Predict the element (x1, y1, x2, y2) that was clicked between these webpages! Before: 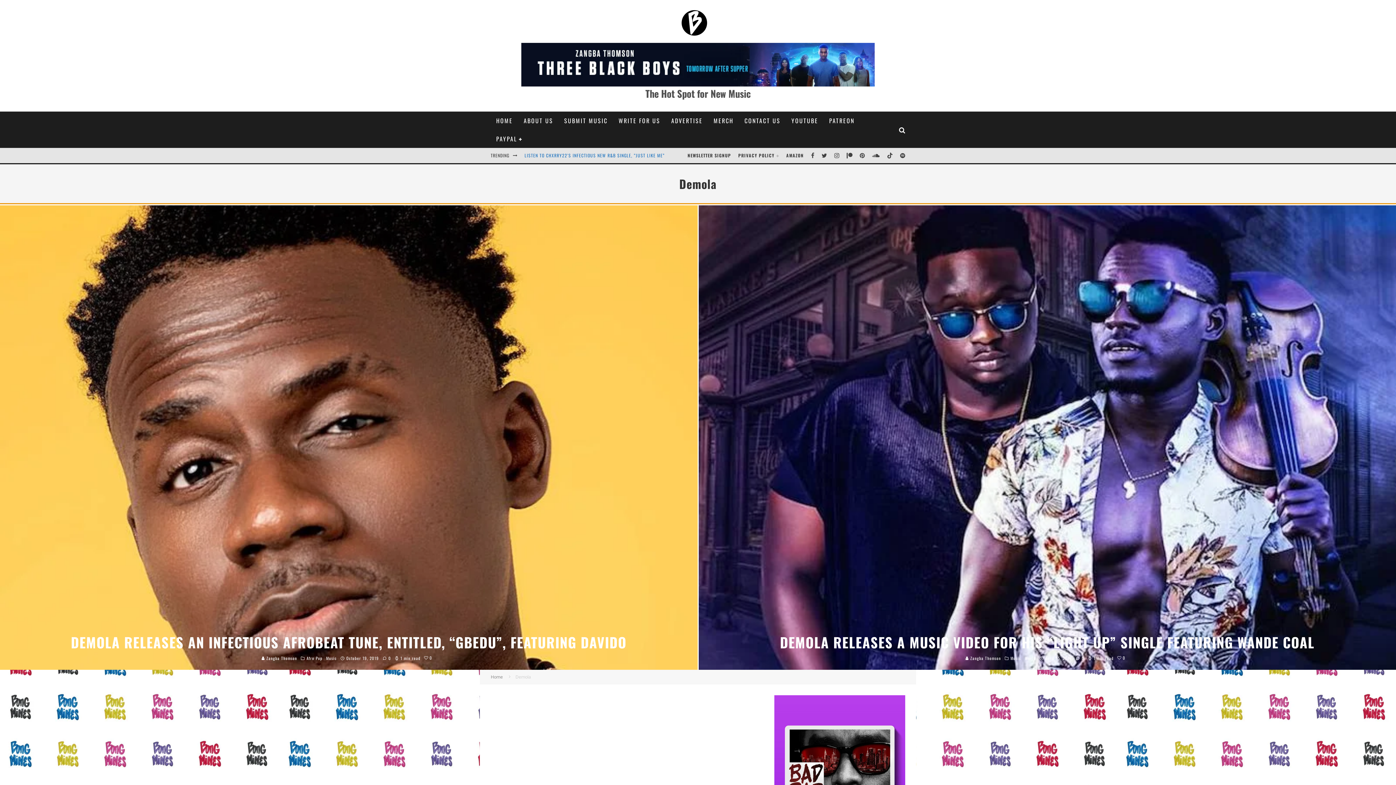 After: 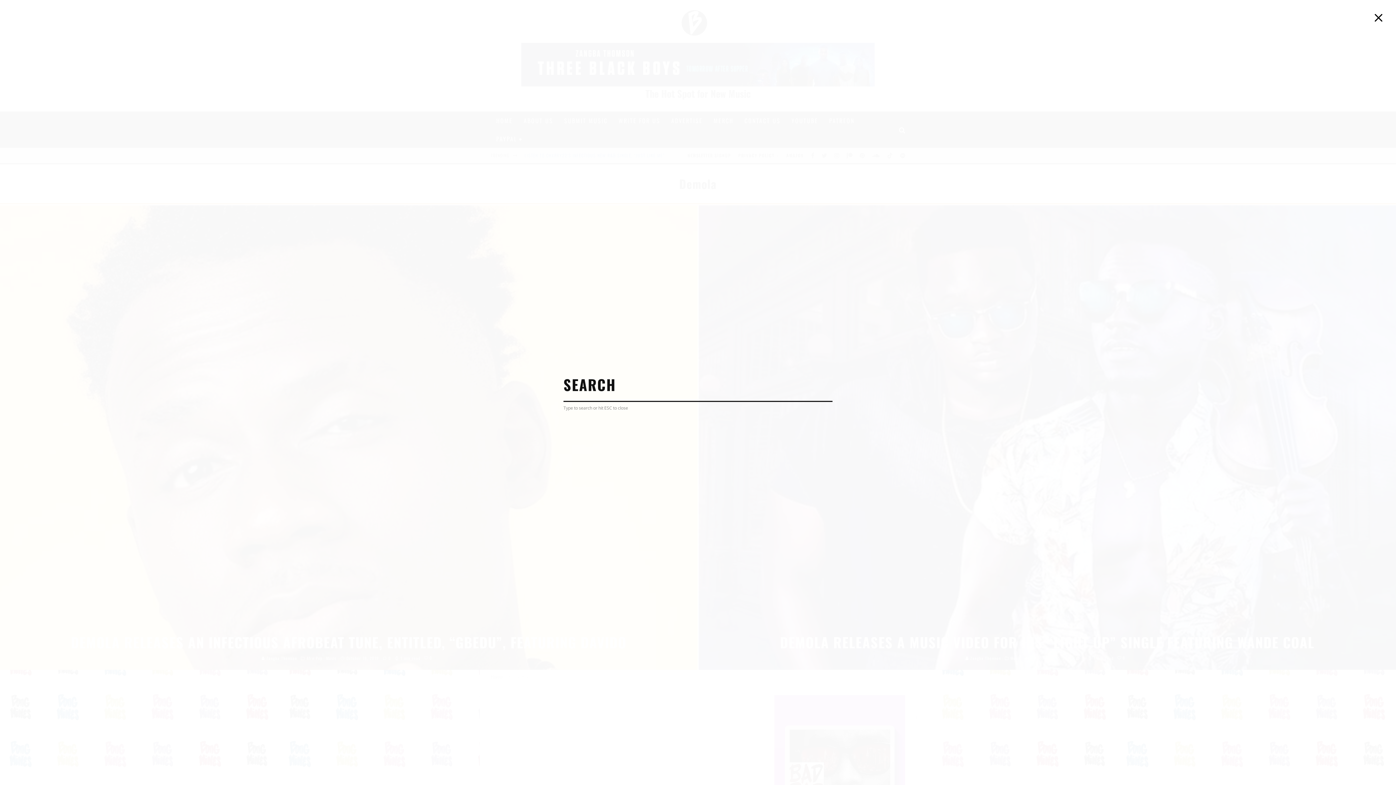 Action: bbox: (895, 126, 909, 133)